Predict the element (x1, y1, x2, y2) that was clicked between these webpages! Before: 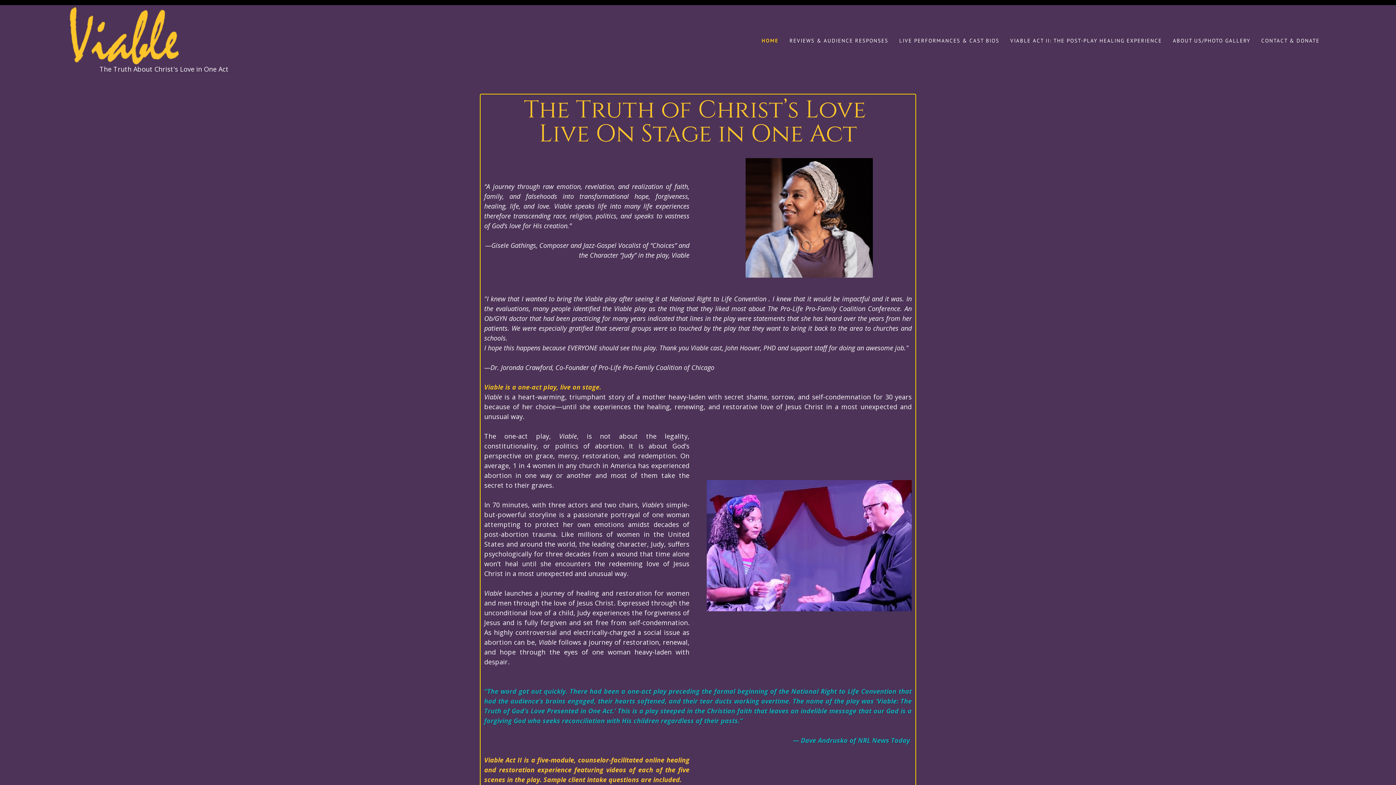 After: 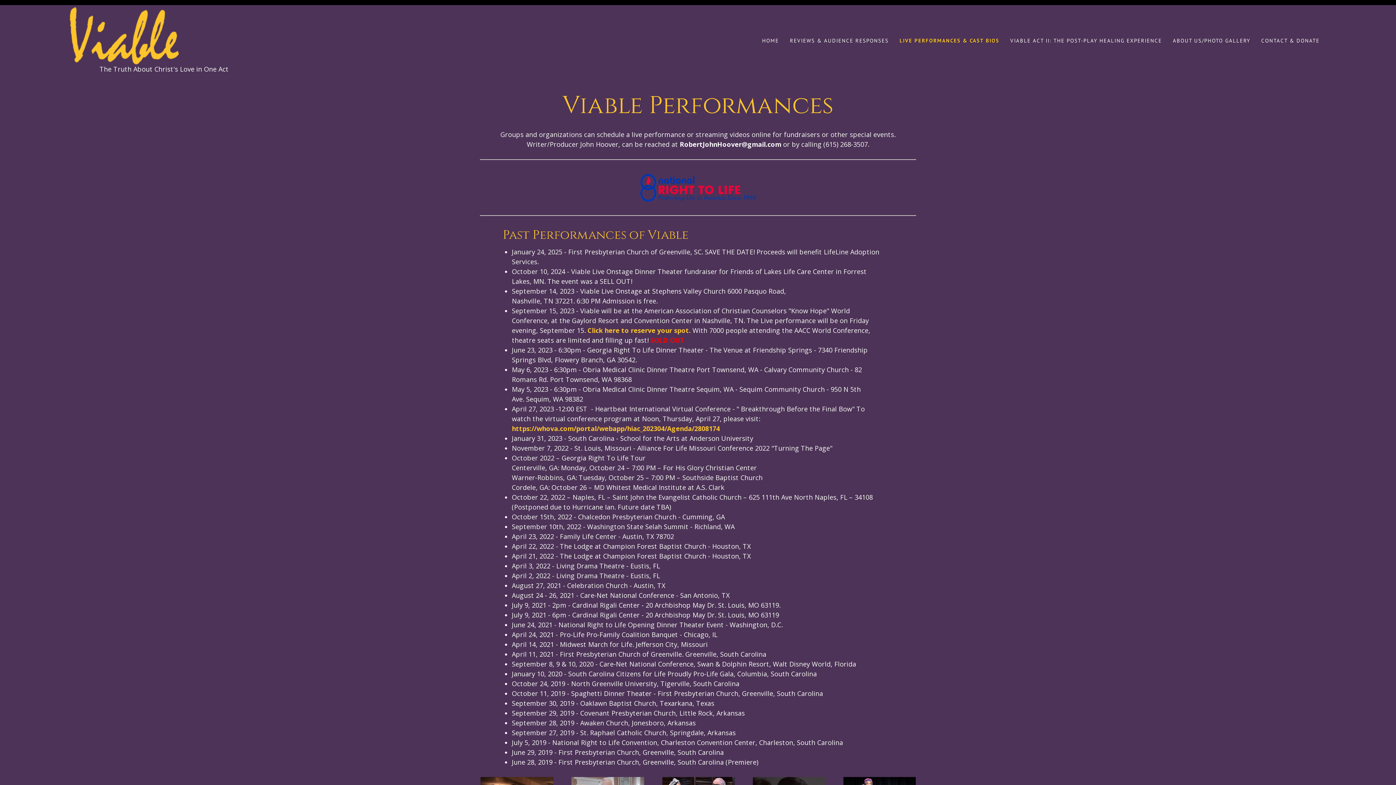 Action: label: LIVE PERFORMANCES & CAST BIOS bbox: (895, 34, 1003, 46)